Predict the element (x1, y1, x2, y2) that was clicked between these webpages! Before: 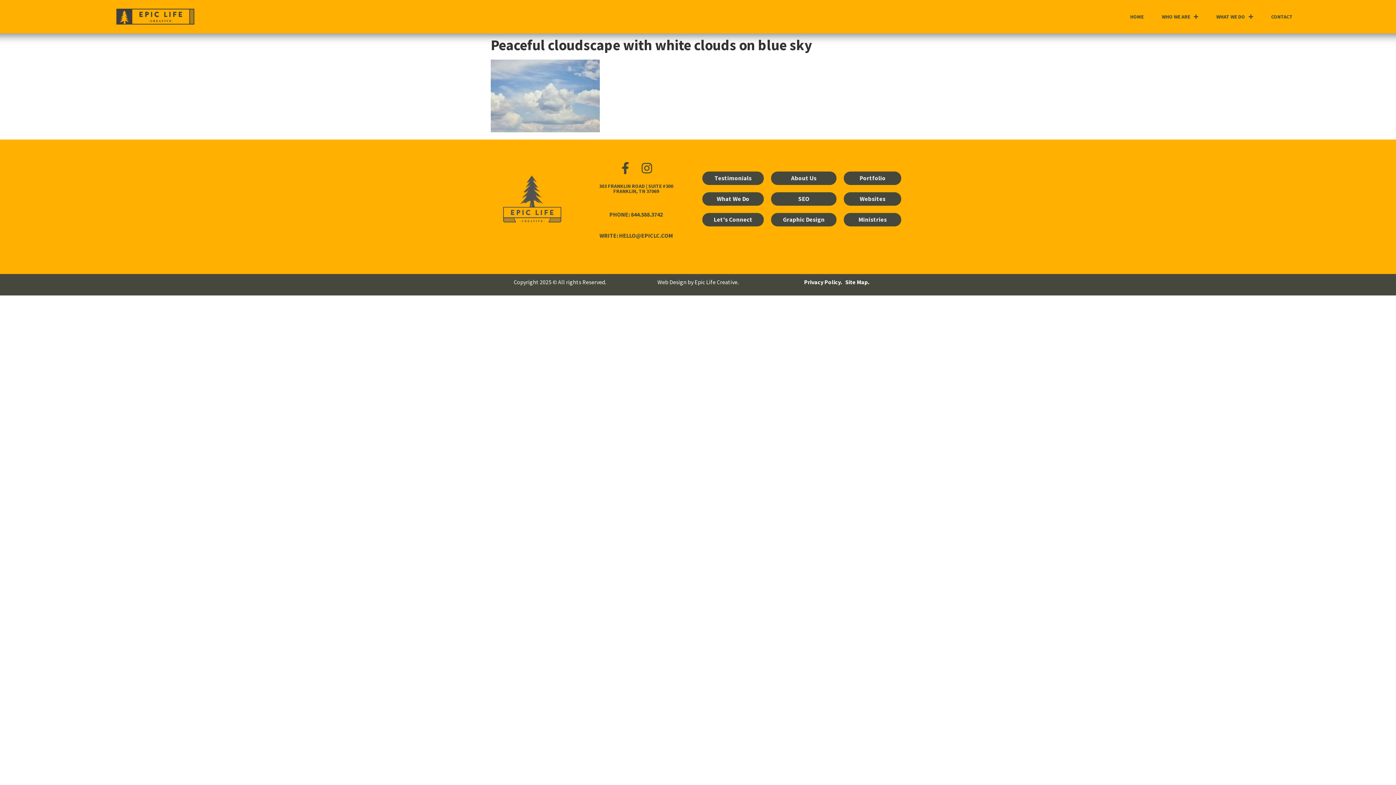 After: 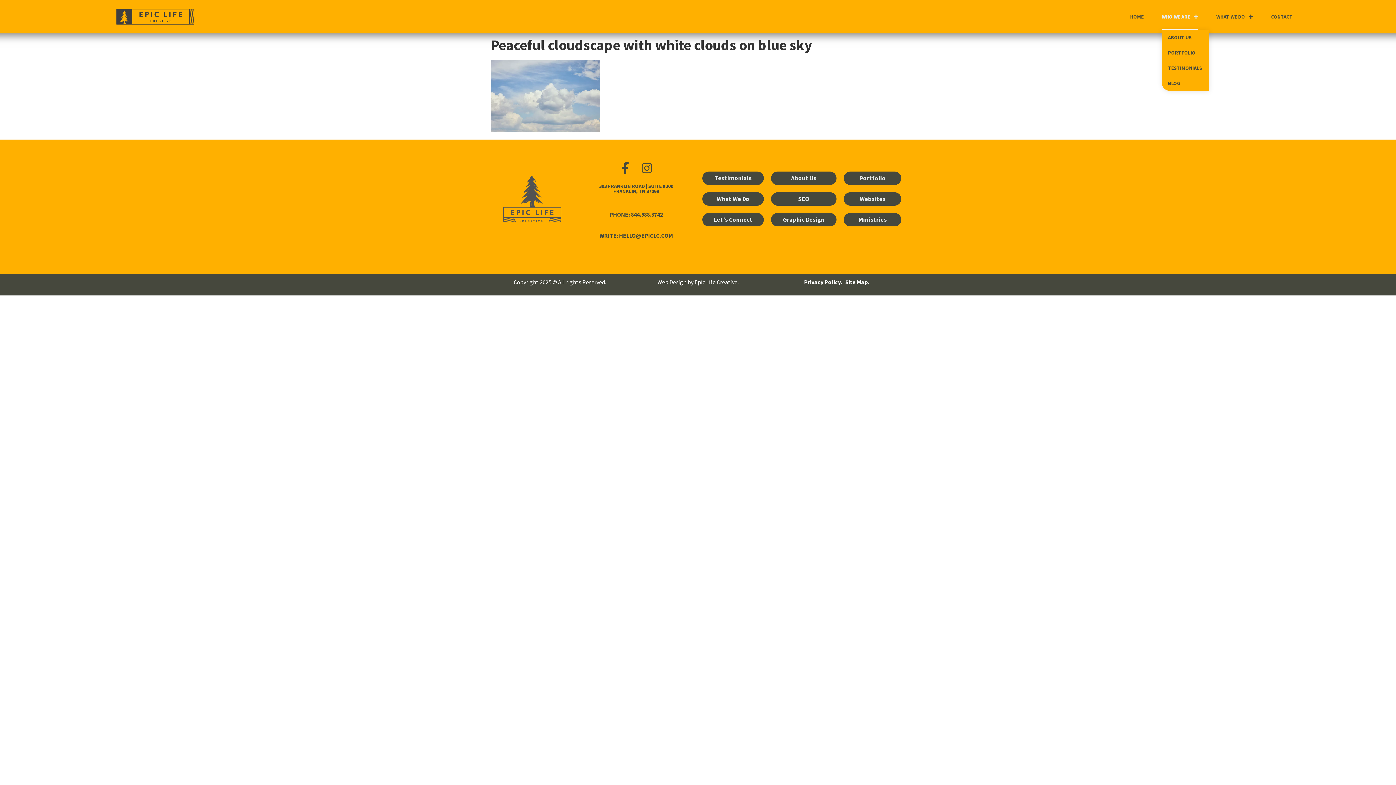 Action: label: WHO WE ARE bbox: (1162, 3, 1198, 29)